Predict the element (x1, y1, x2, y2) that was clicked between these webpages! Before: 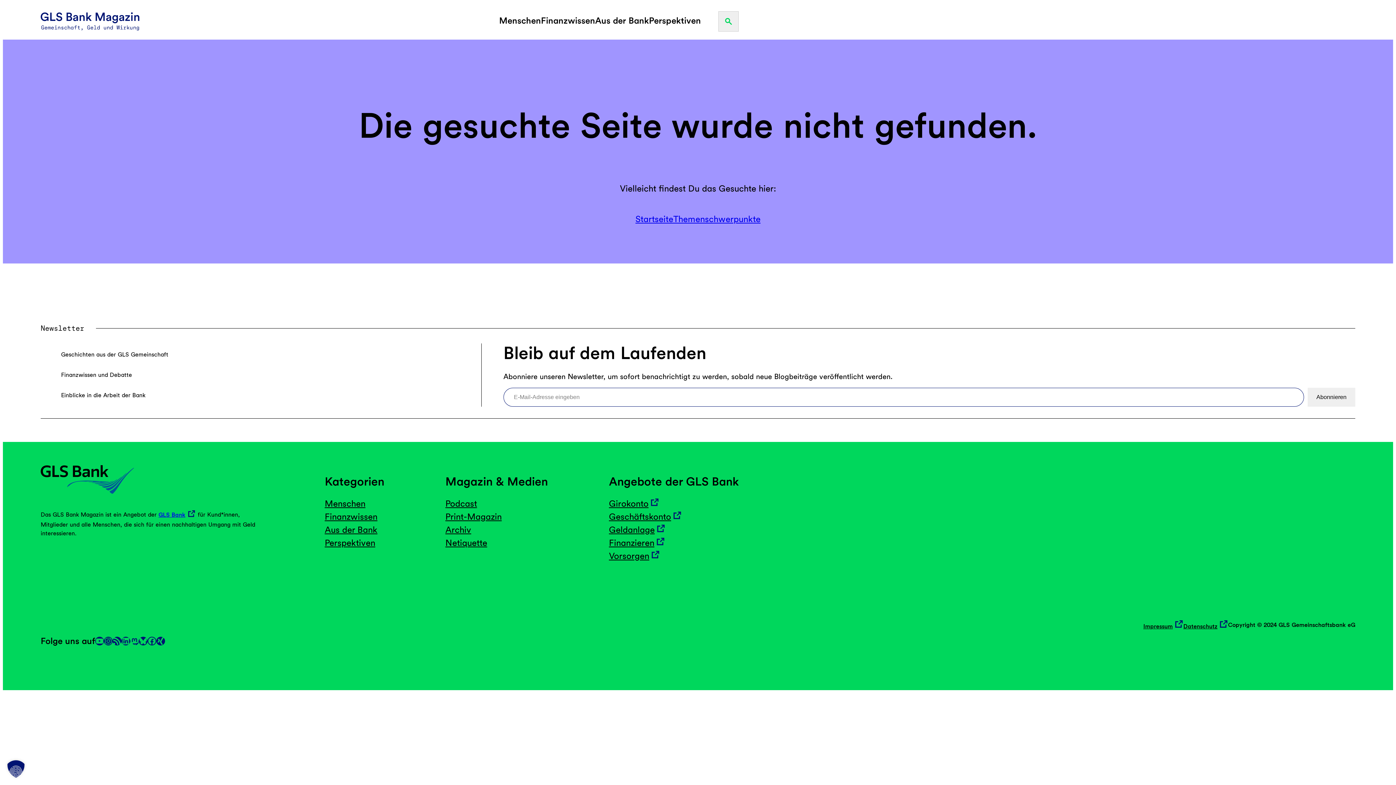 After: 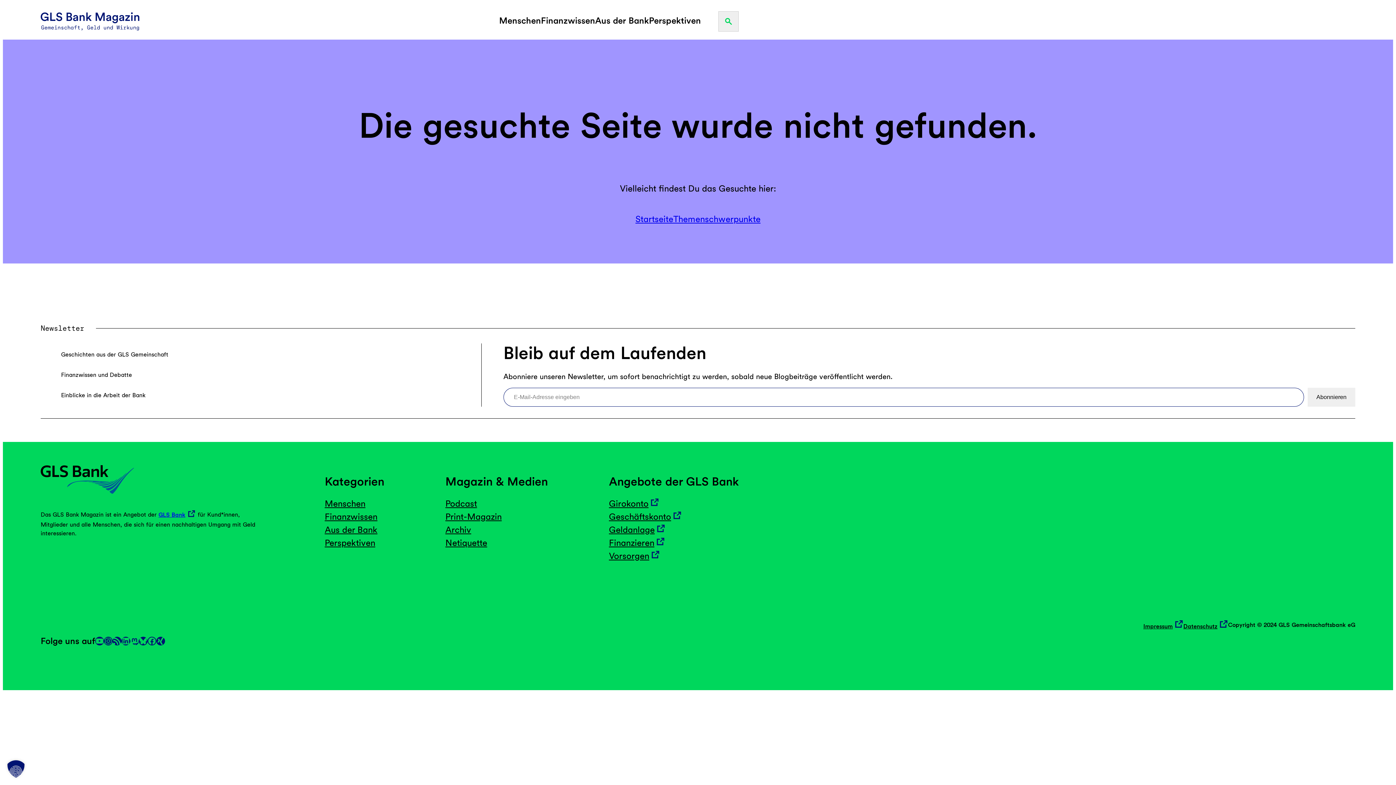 Action: bbox: (609, 497, 659, 510) label: Girokonto